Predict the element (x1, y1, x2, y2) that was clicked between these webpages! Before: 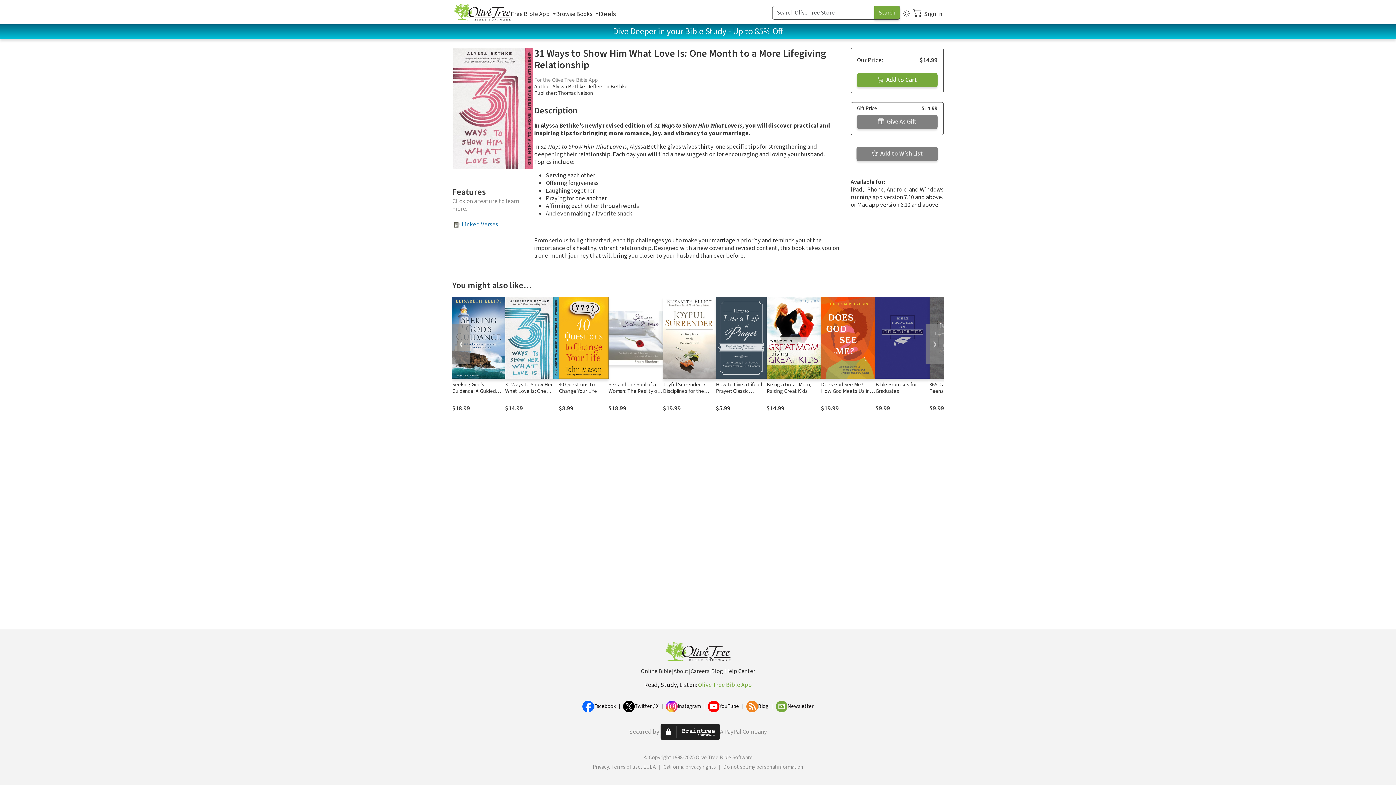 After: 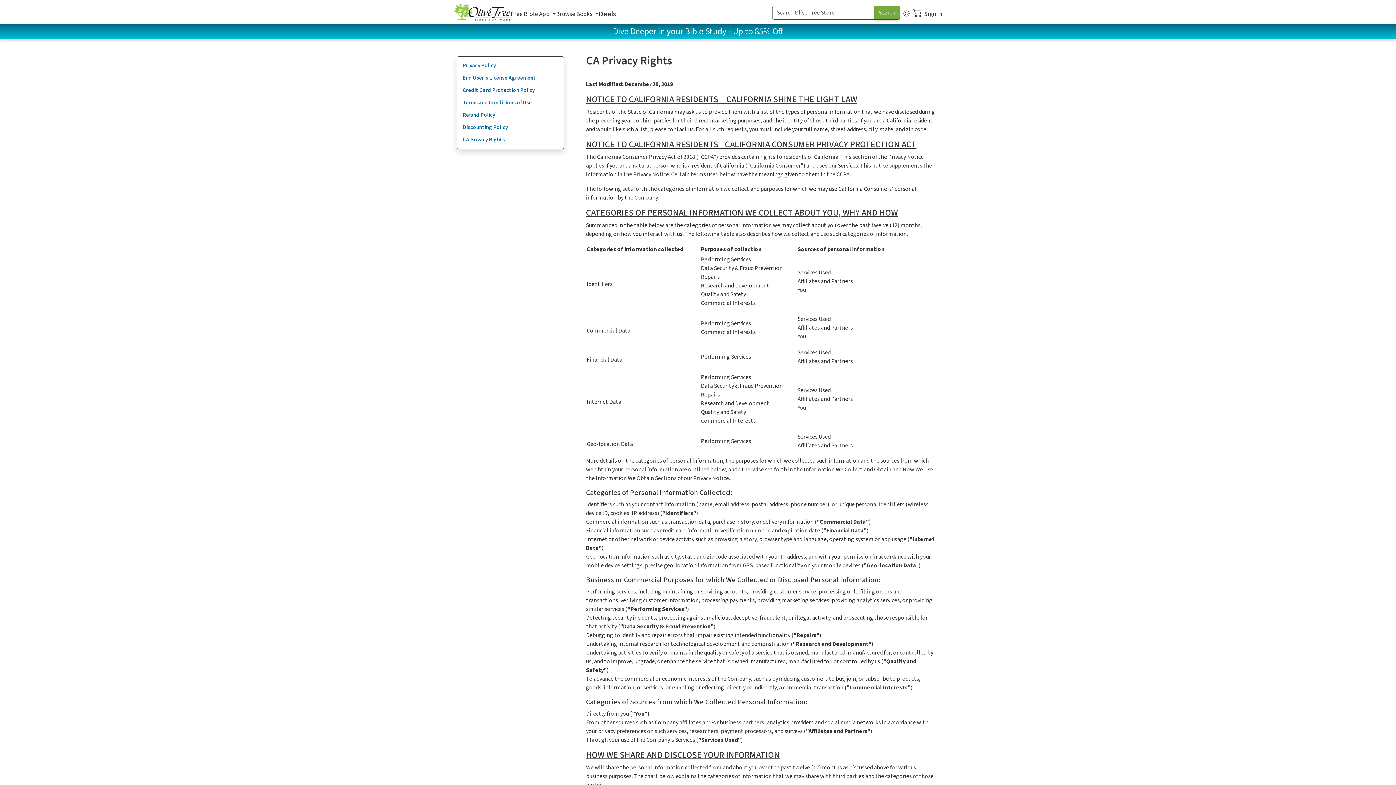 Action: label: California privacy rights bbox: (663, 764, 716, 770)